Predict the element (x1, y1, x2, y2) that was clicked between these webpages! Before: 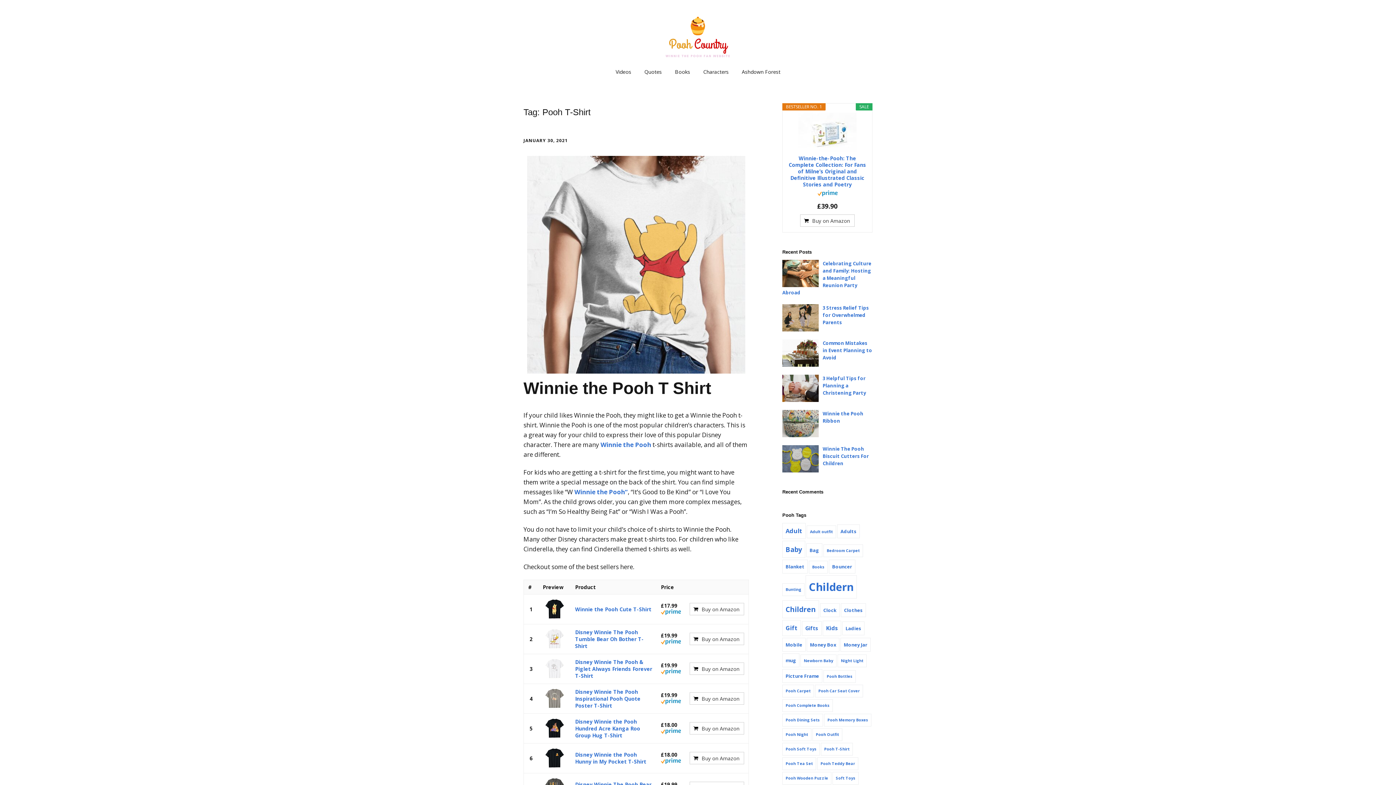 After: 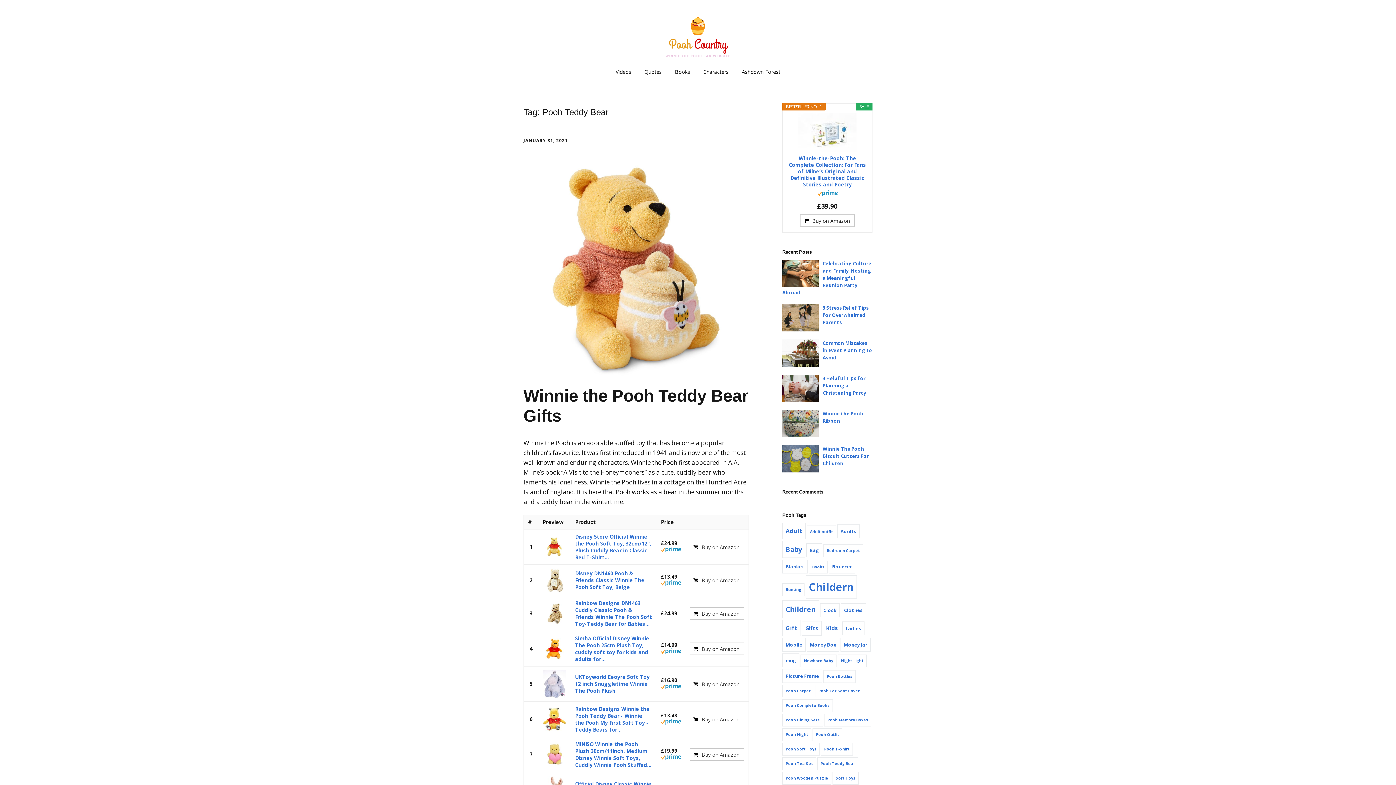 Action: label: Pooh Teddy Bear (1 item) bbox: (817, 757, 858, 770)